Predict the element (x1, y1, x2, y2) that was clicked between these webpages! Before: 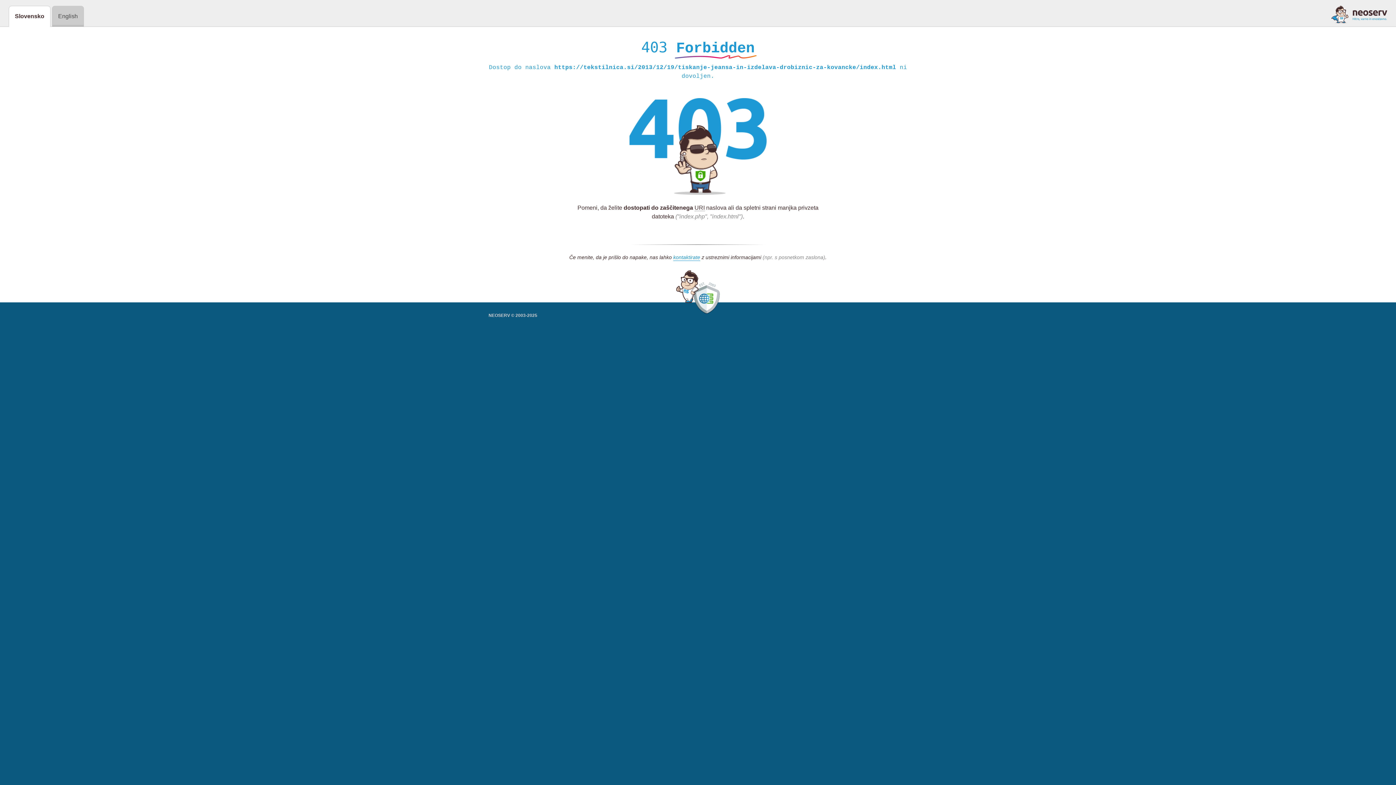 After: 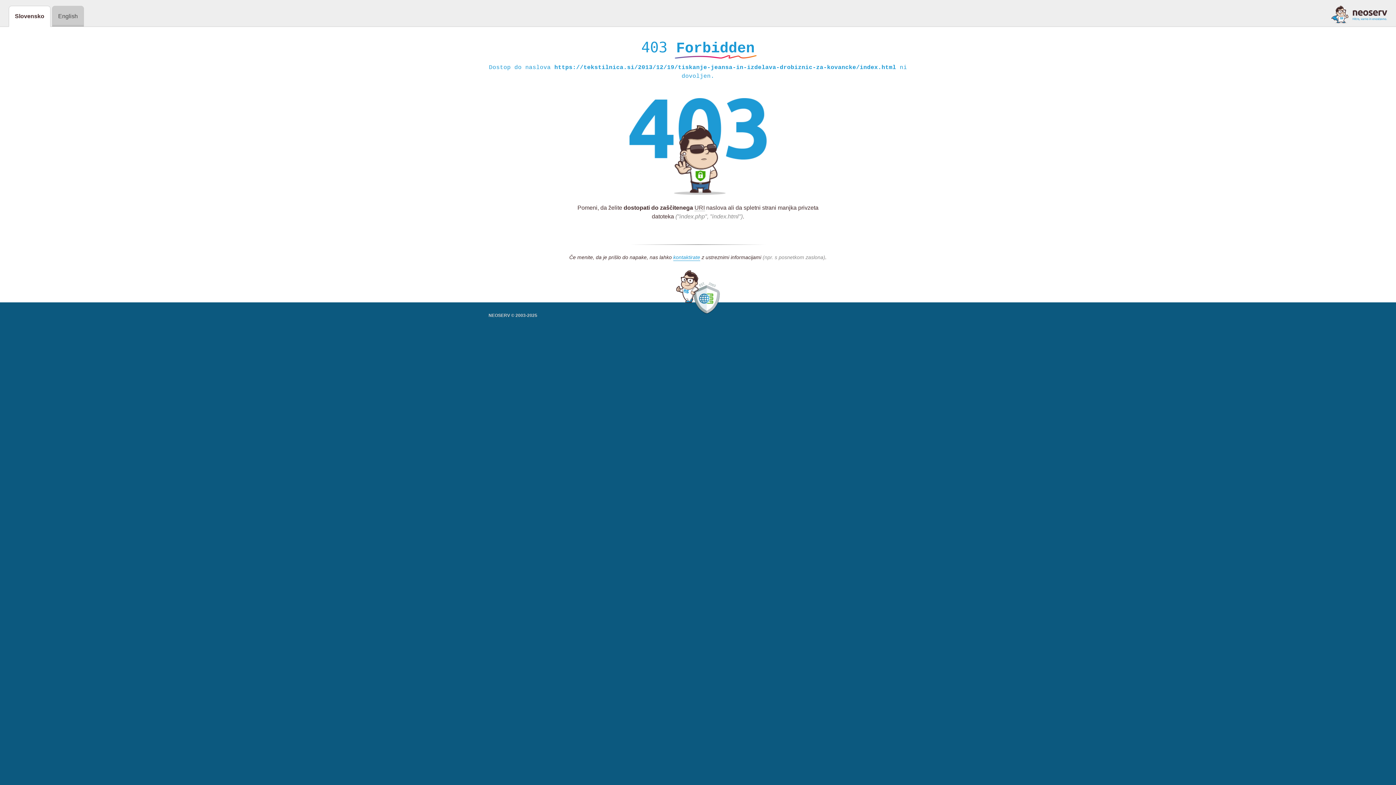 Action: bbox: (1331, 5, 1387, 23)